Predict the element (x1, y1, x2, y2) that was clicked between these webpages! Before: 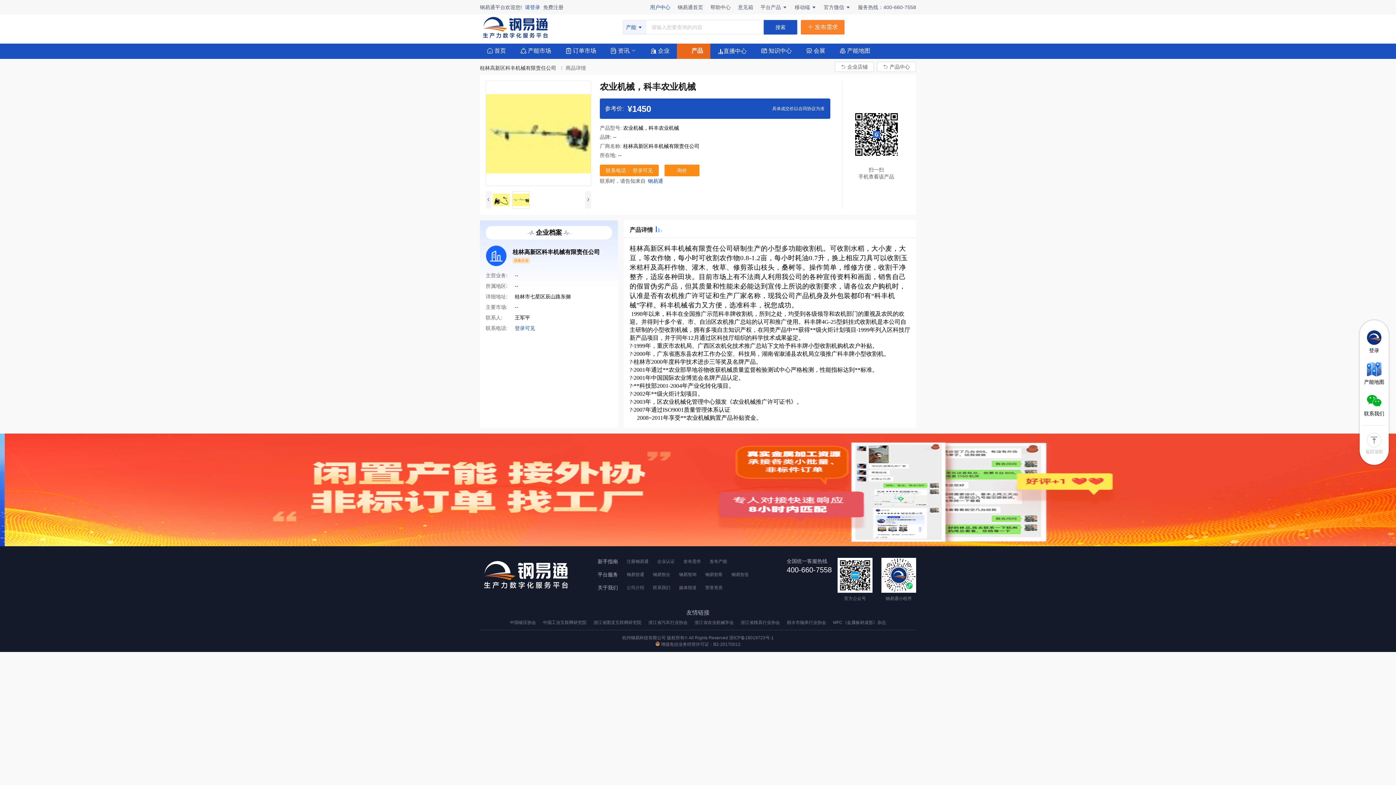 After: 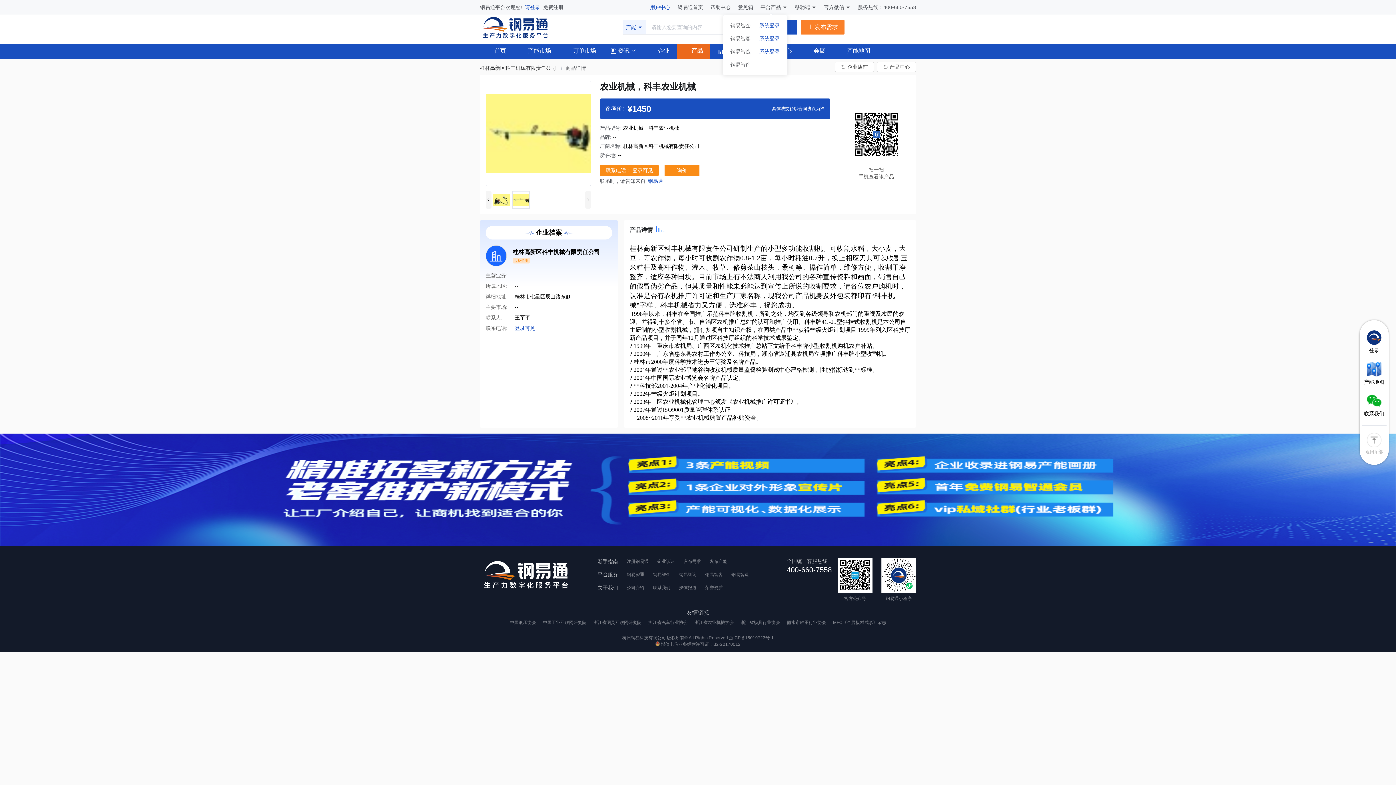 Action: bbox: (760, 4, 781, 10) label: 平台产品